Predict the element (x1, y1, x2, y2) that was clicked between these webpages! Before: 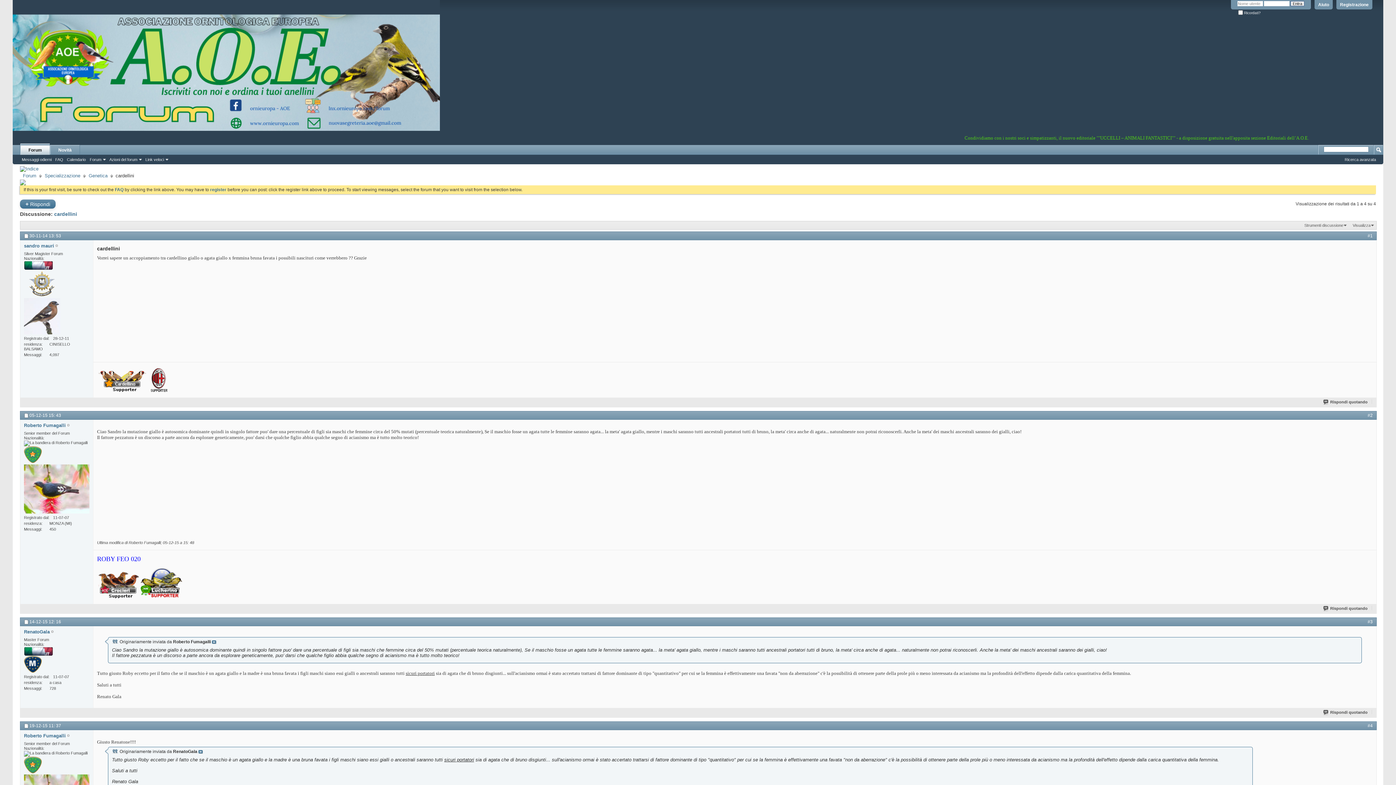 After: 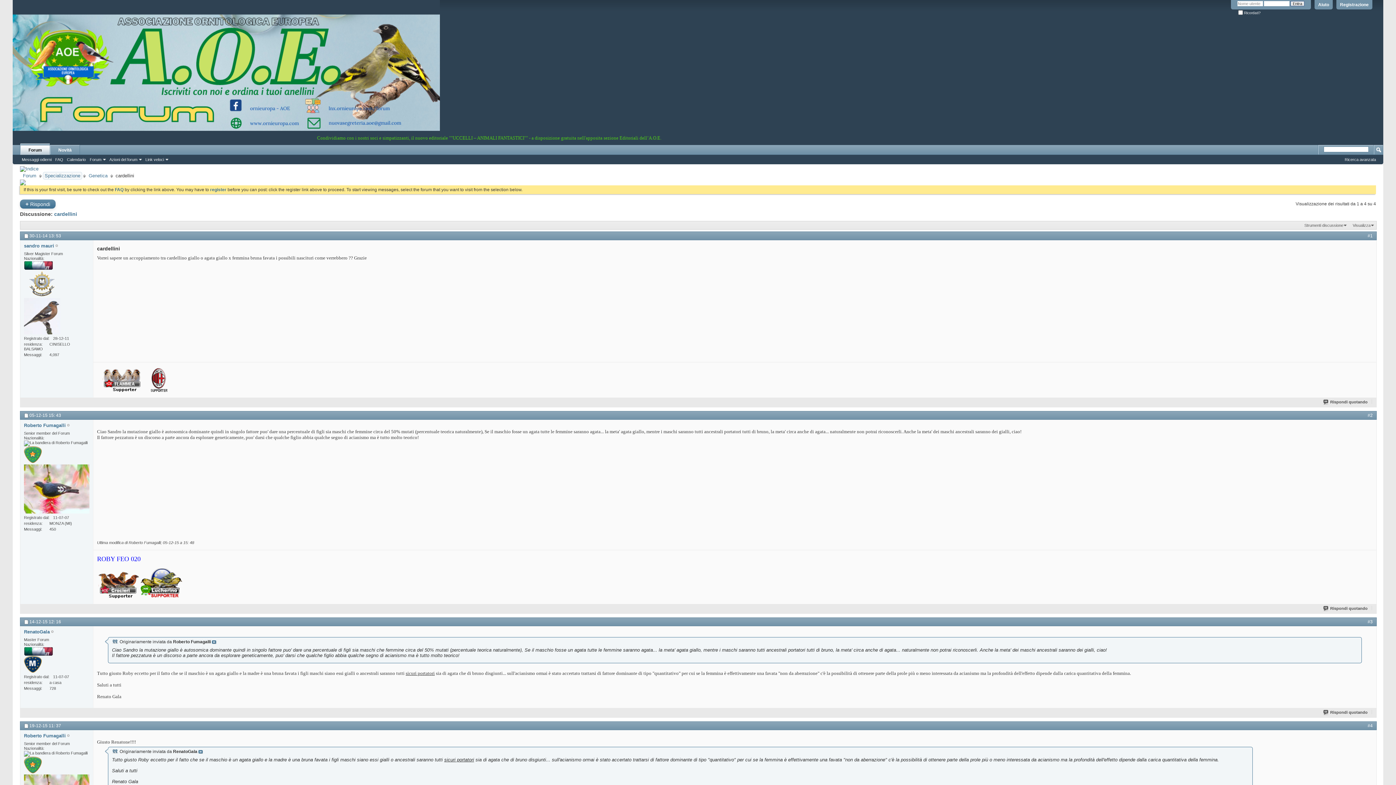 Action: label: Specializzazione bbox: (42, 172, 82, 179)